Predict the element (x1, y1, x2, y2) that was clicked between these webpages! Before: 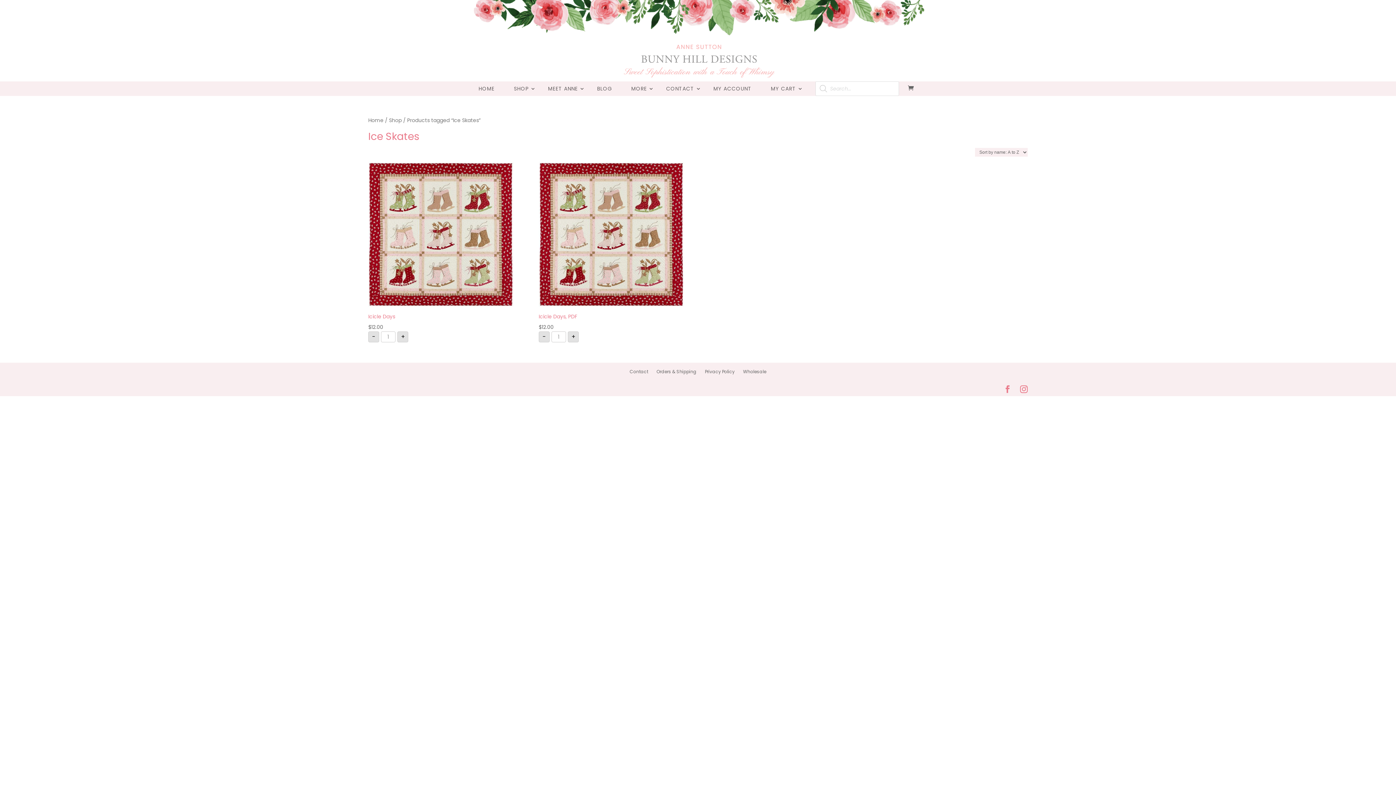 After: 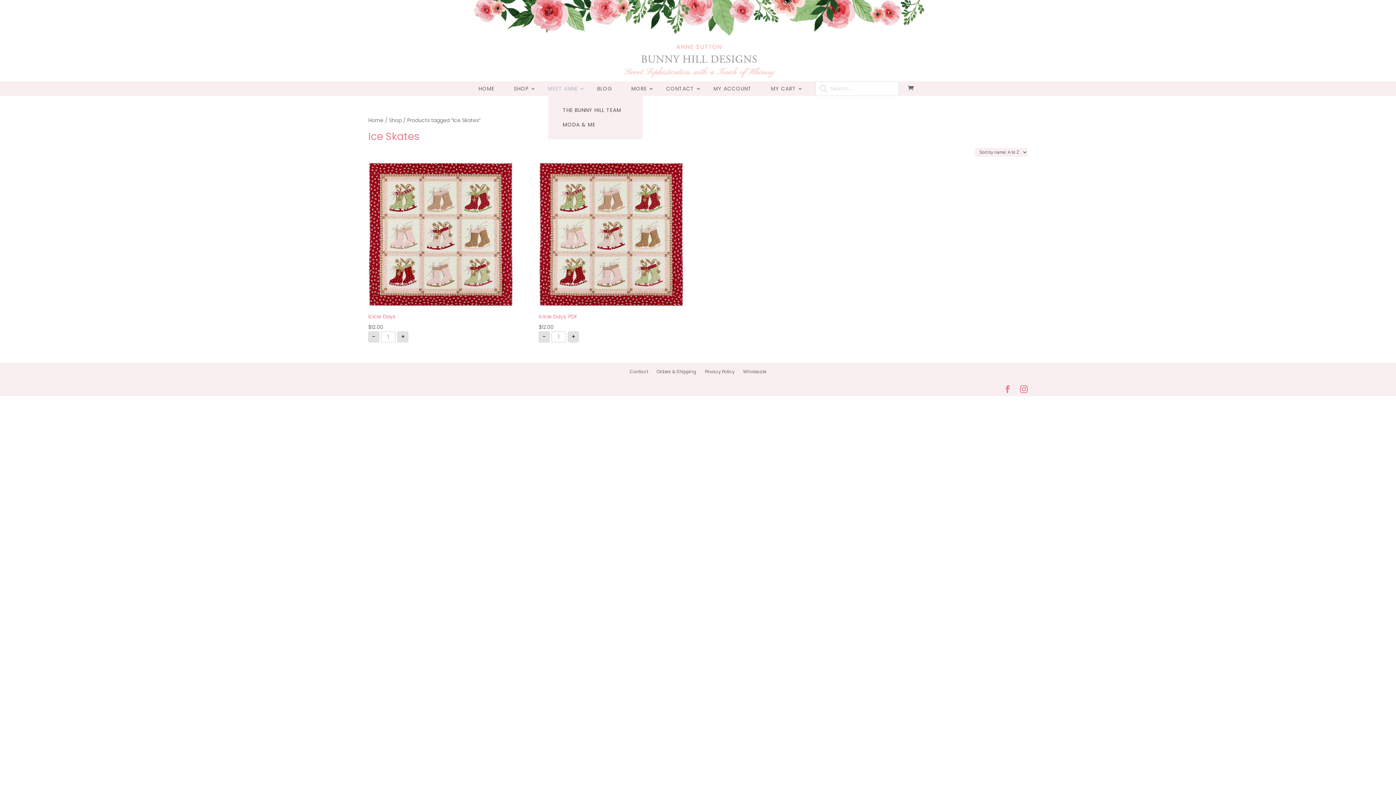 Action: label: MEET ANNE bbox: (548, 81, 578, 95)